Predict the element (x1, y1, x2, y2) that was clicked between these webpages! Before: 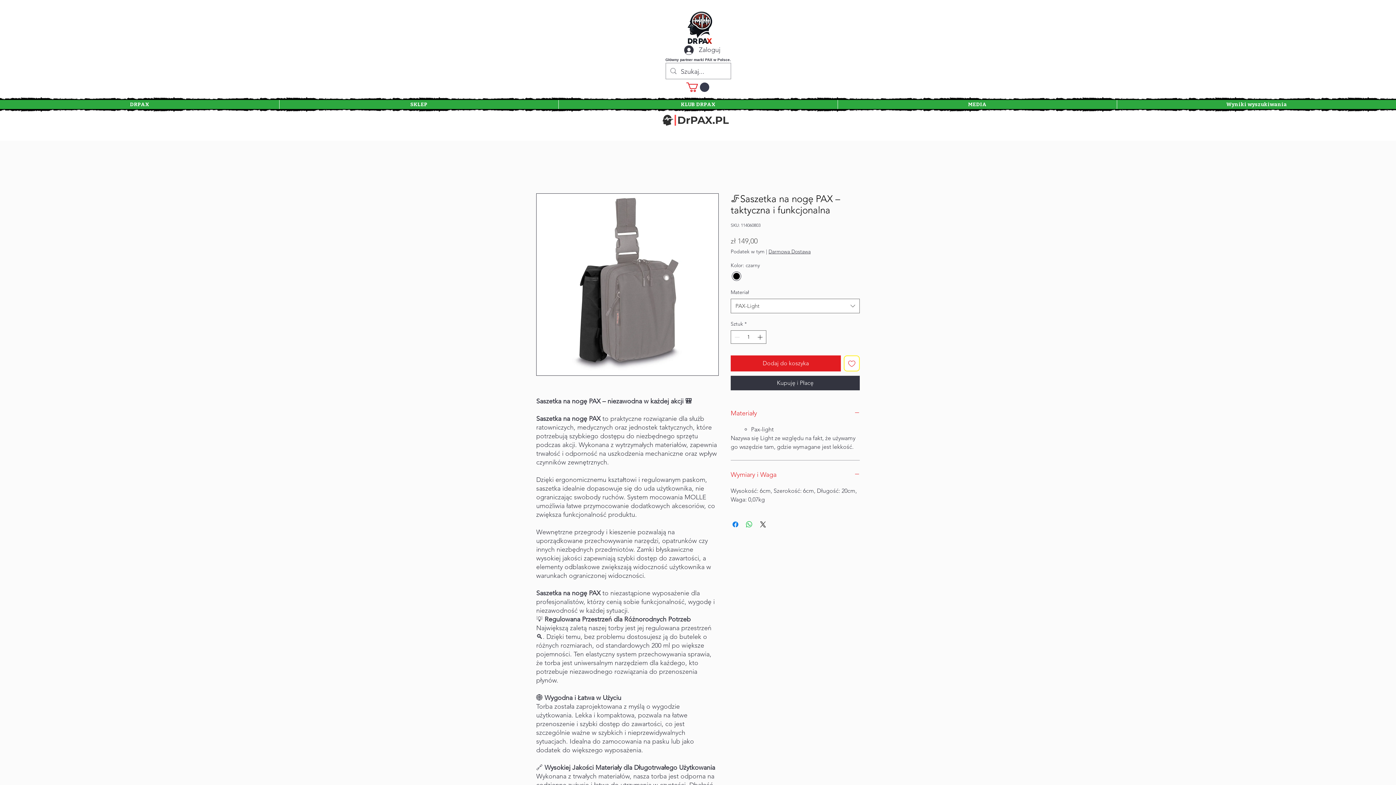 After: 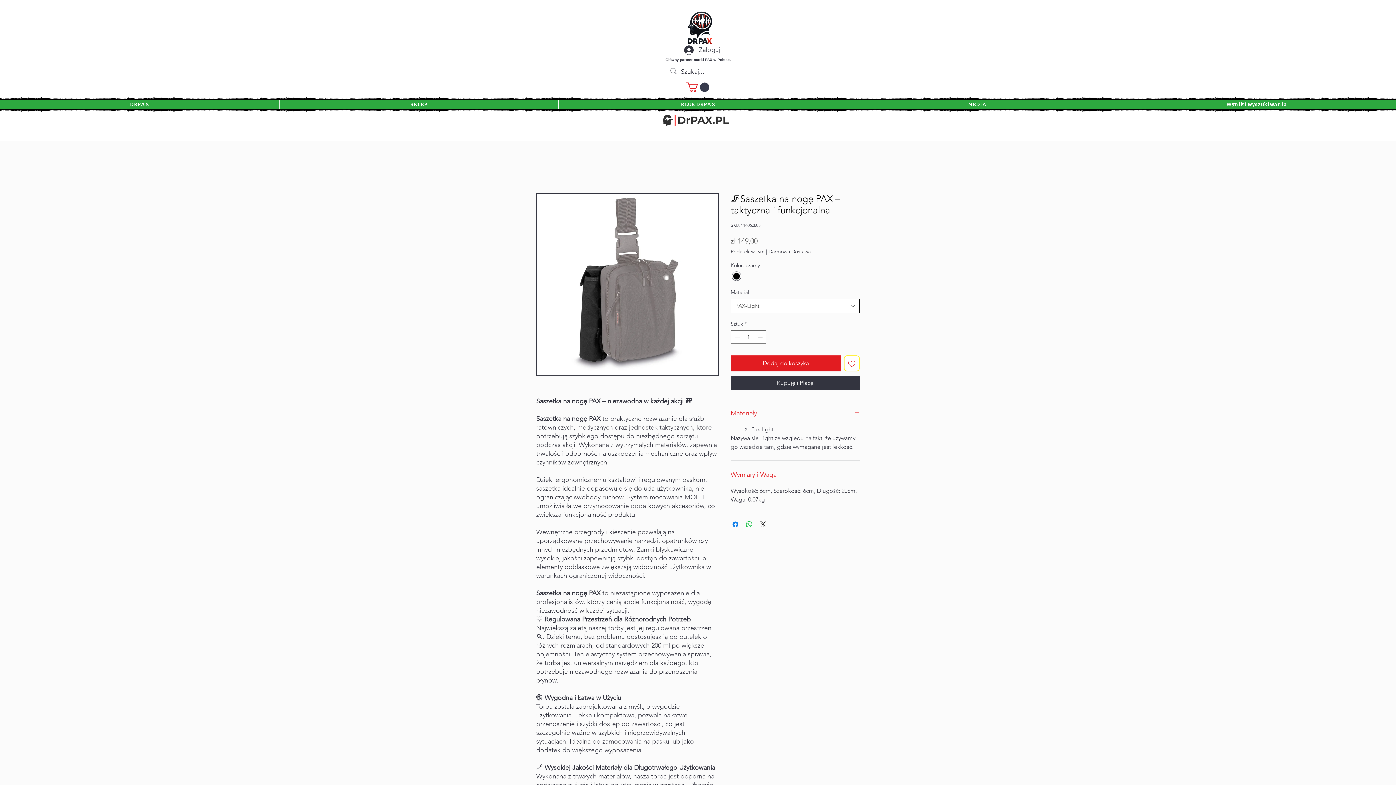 Action: label: PAX-Light bbox: (730, 298, 860, 313)